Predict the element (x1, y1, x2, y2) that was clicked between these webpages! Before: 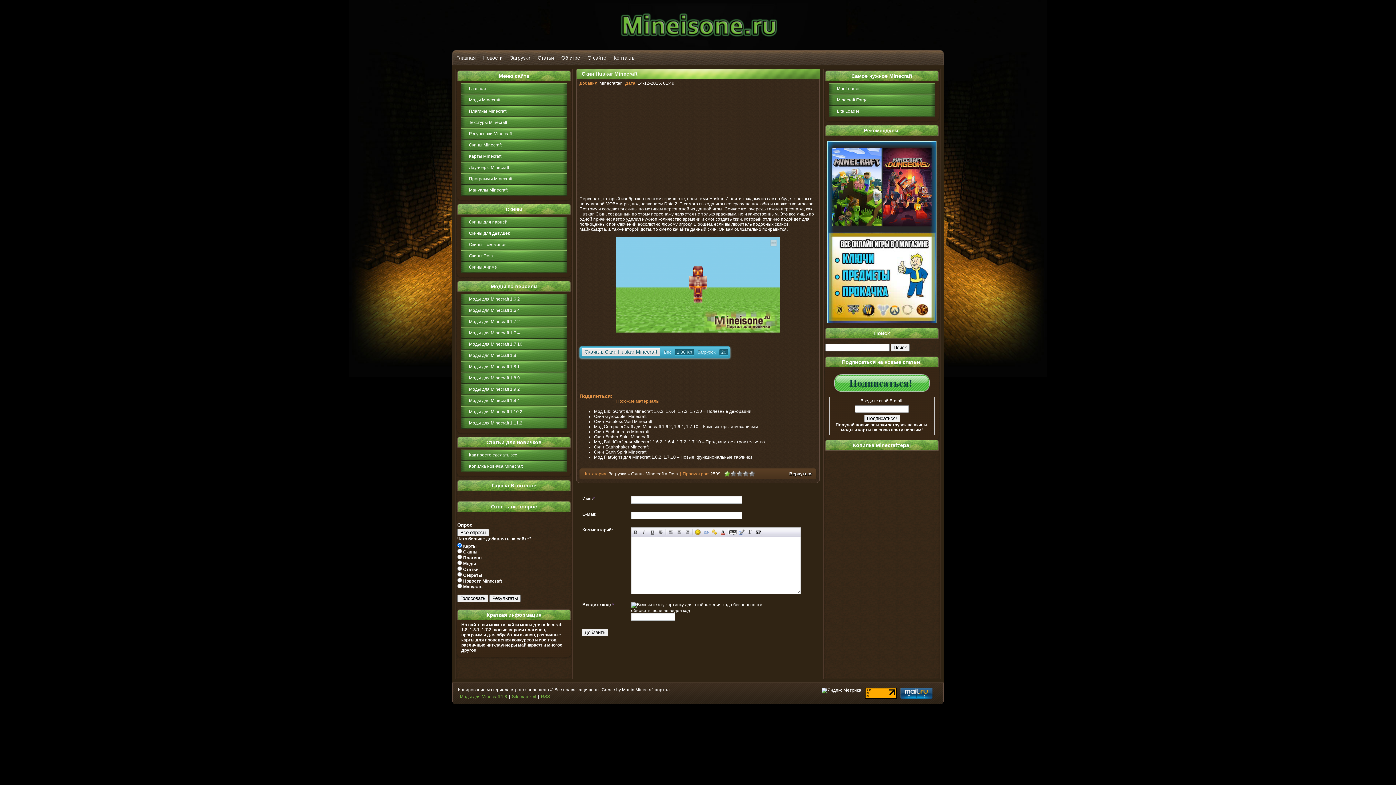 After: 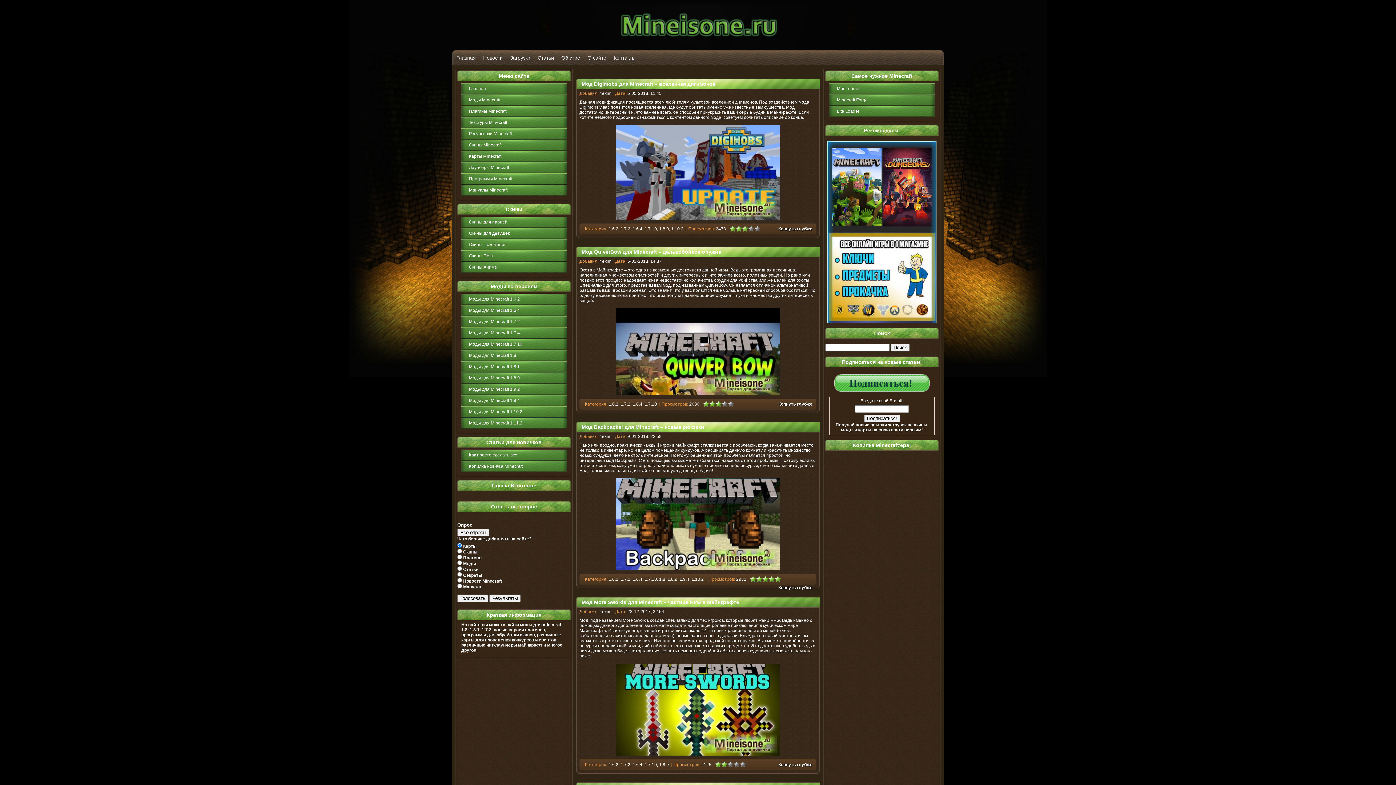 Action: bbox: (461, 293, 566, 305) label: Моды для Minecraft 1.6.2